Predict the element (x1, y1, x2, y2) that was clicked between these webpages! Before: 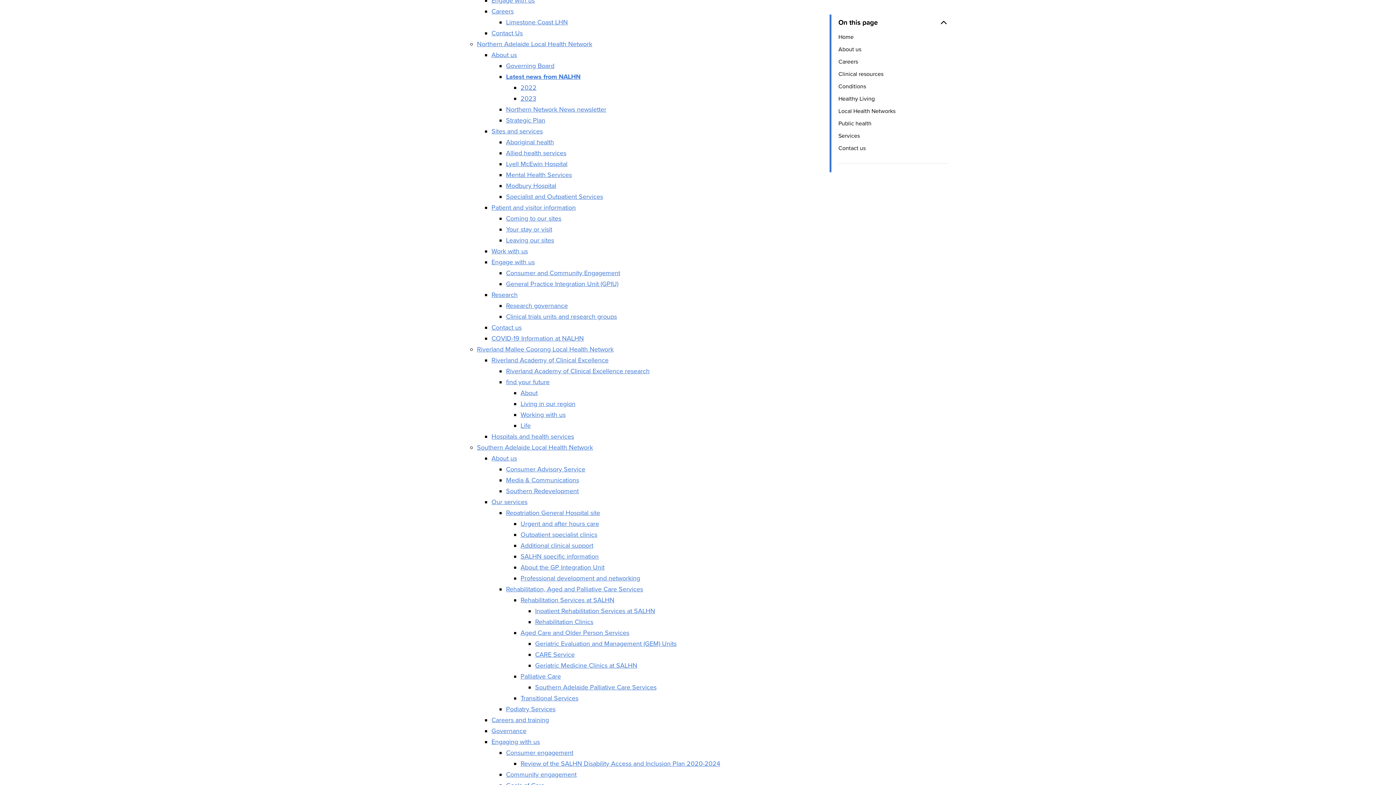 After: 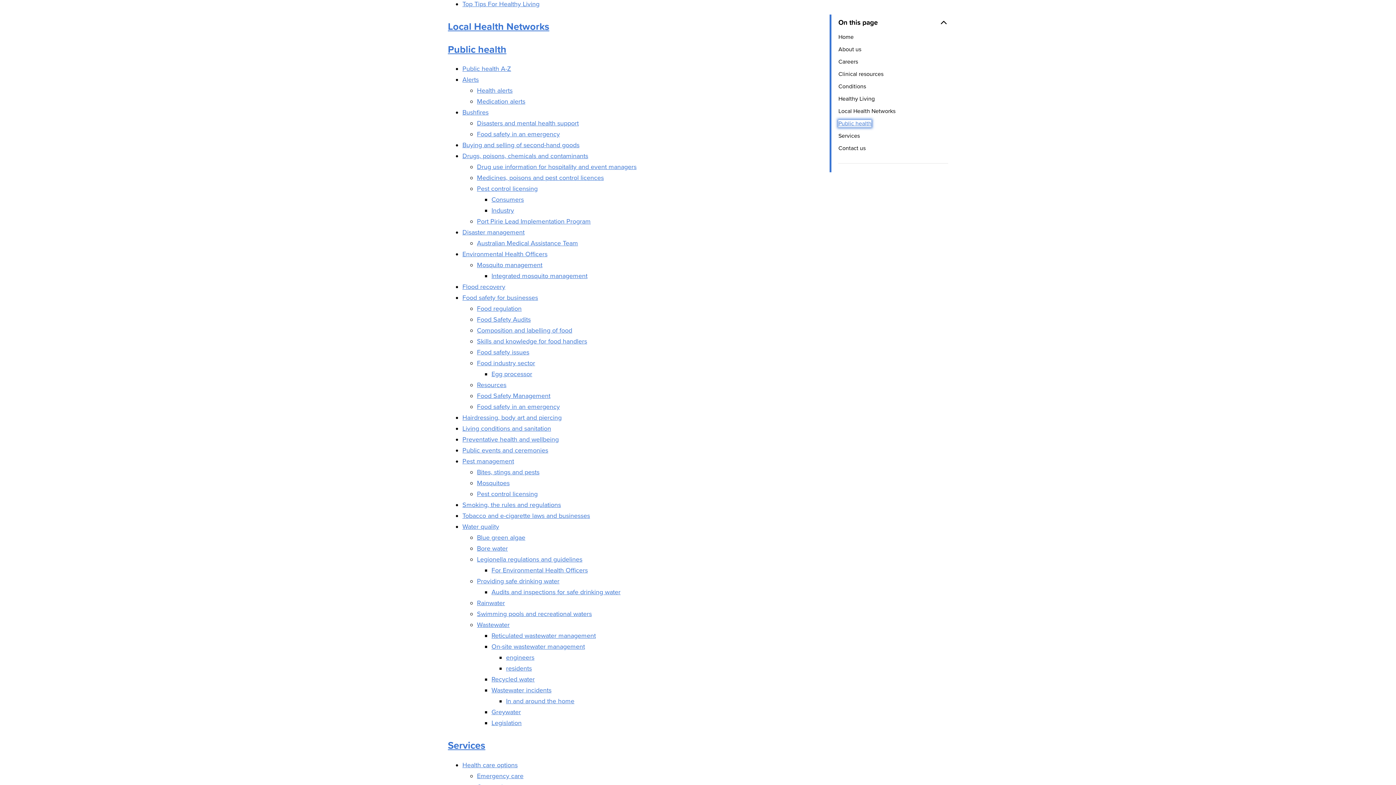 Action: label: Public health bbox: (838, 120, 871, 127)